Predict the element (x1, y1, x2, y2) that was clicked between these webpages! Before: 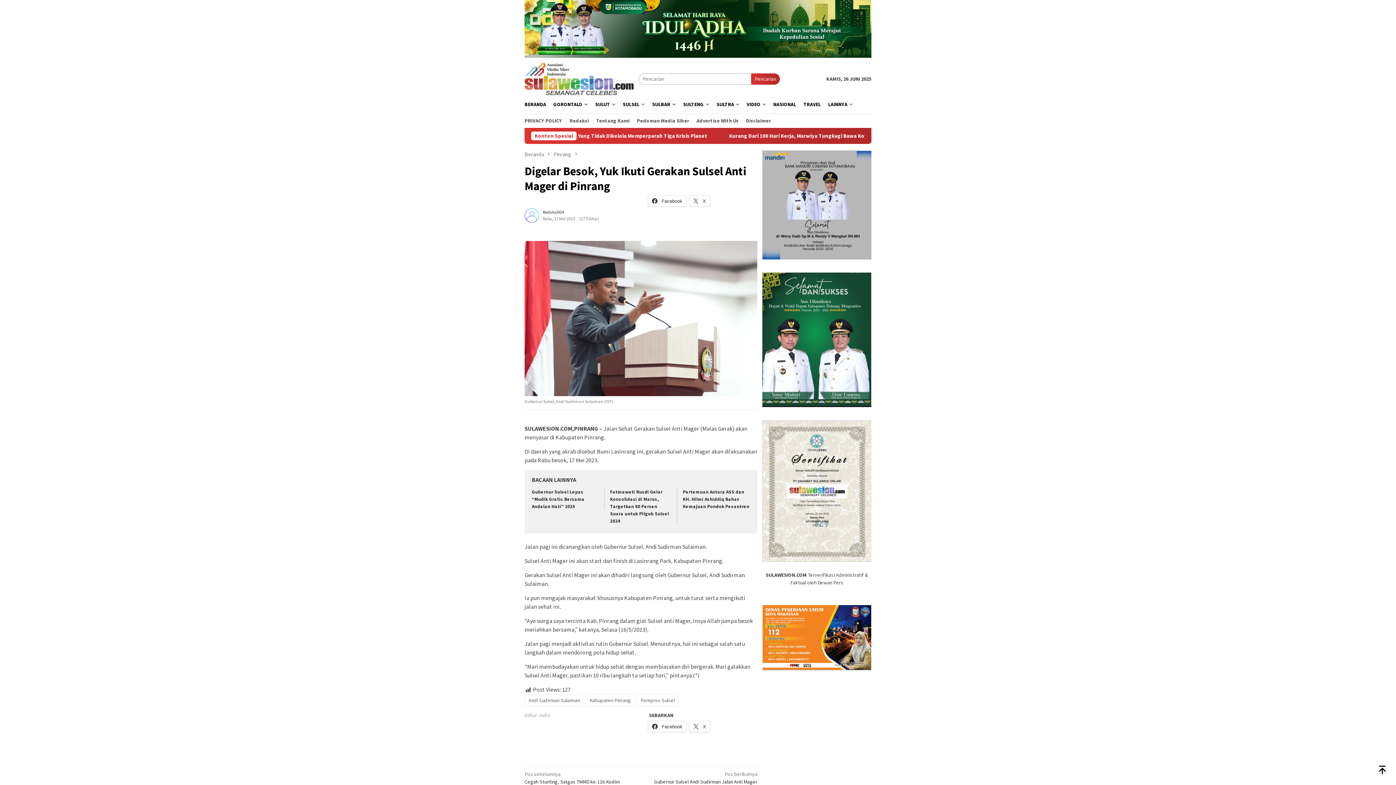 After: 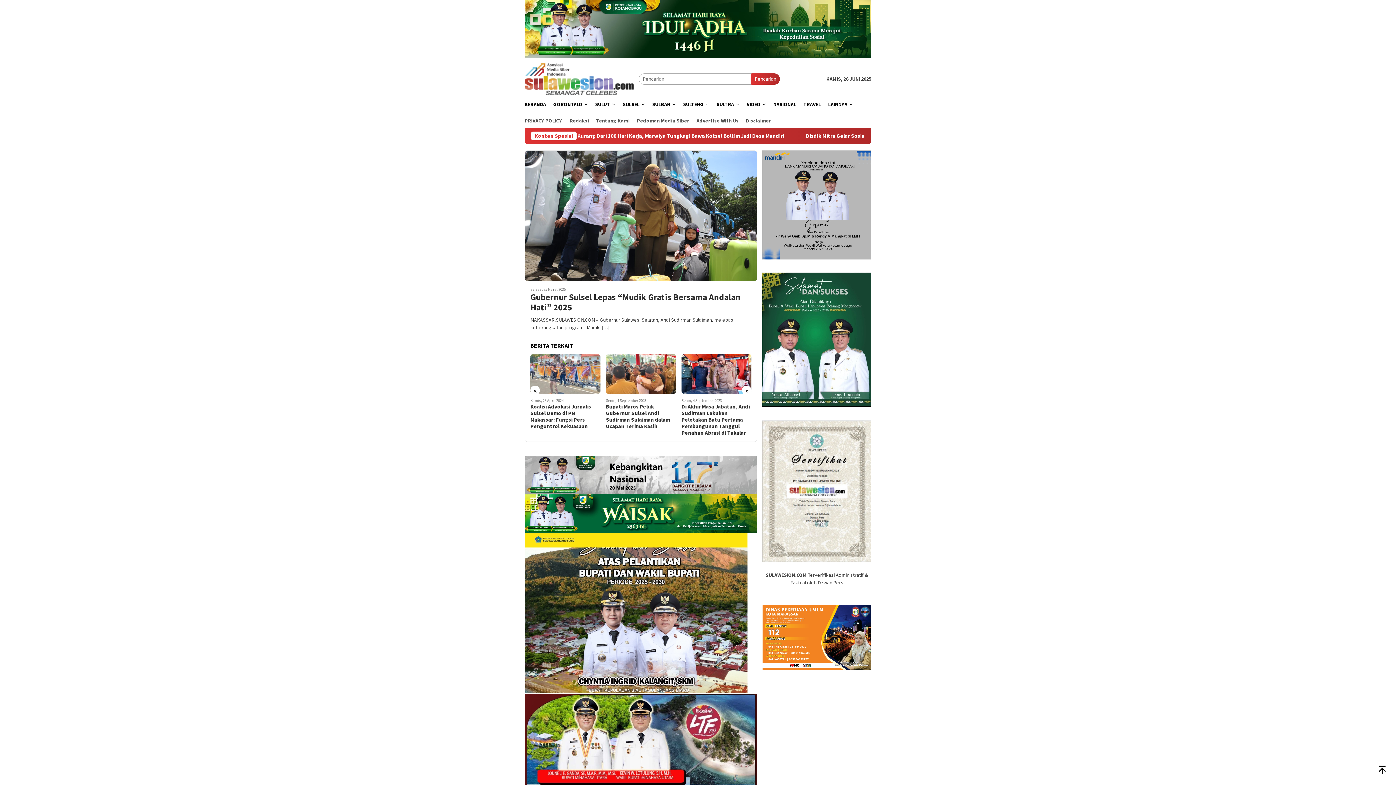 Action: label: Andi Sudirman Sulaiman bbox: (524, 694, 584, 706)